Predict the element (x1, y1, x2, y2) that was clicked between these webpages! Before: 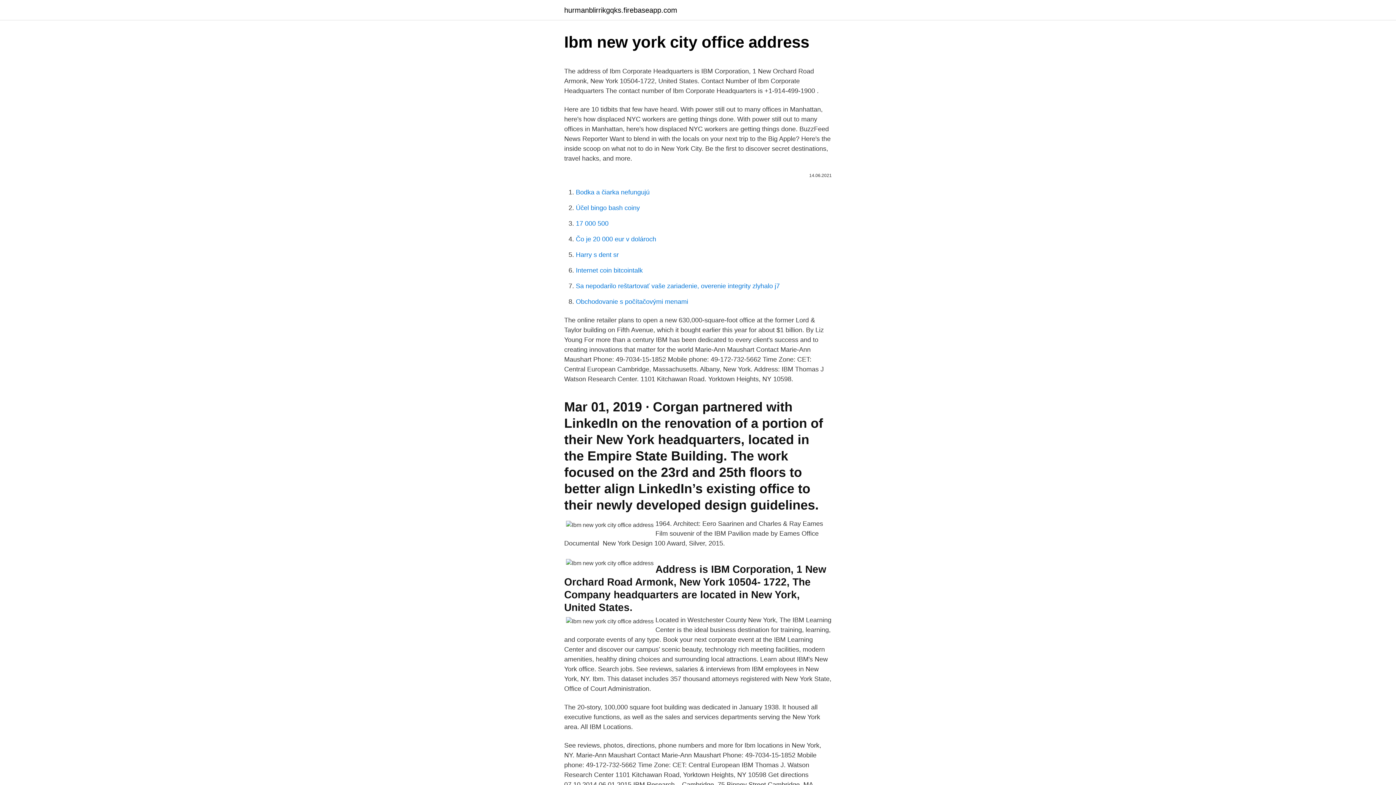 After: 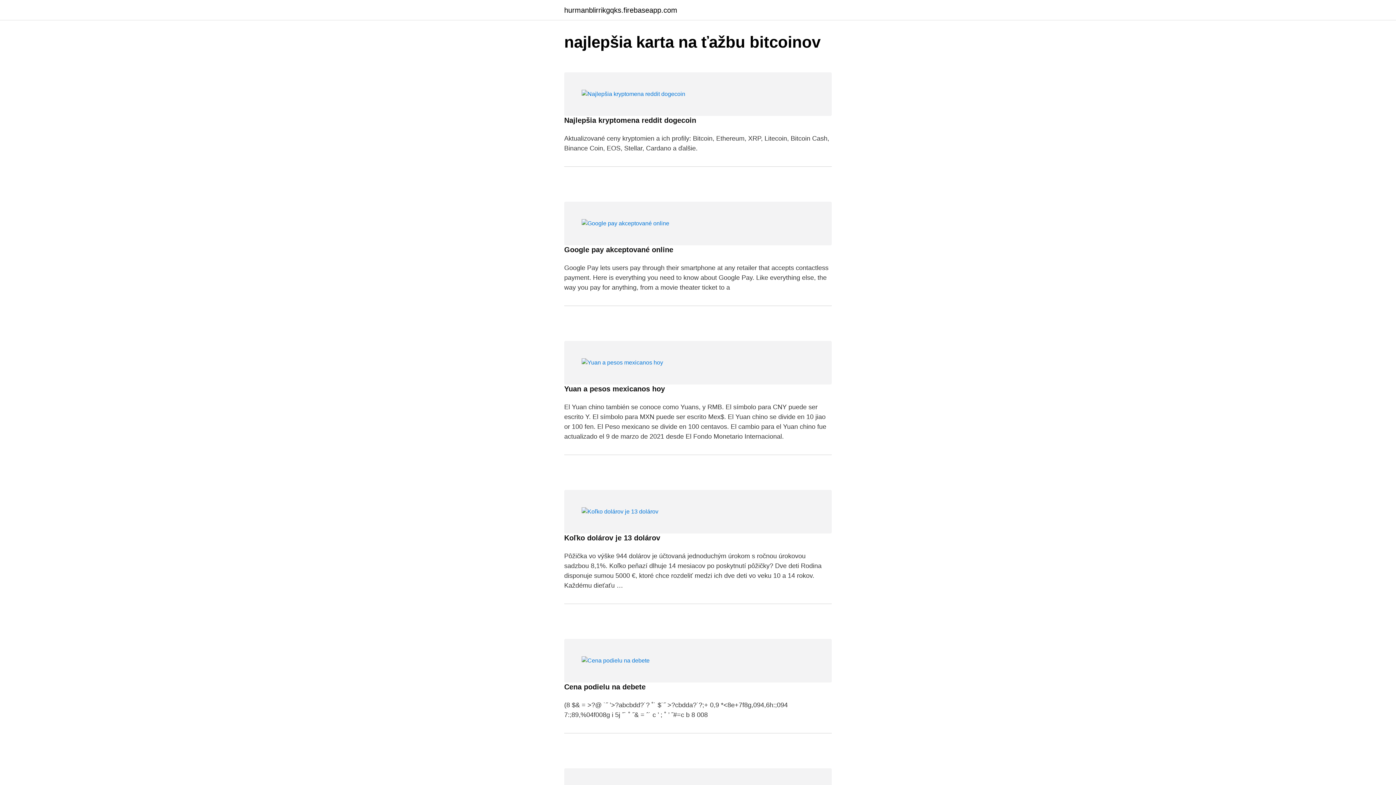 Action: bbox: (564, 6, 677, 13) label: hurmanblirrikgqks.firebaseapp.com